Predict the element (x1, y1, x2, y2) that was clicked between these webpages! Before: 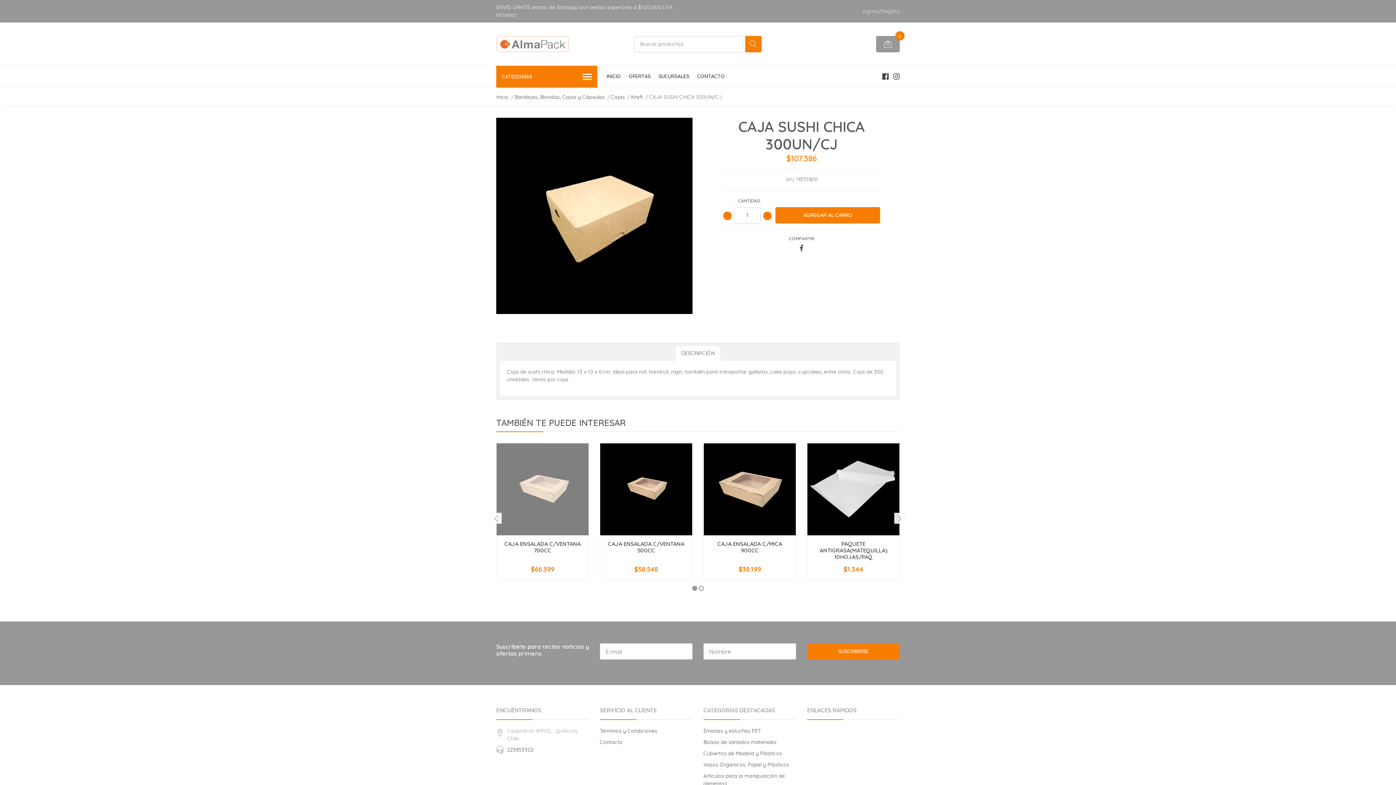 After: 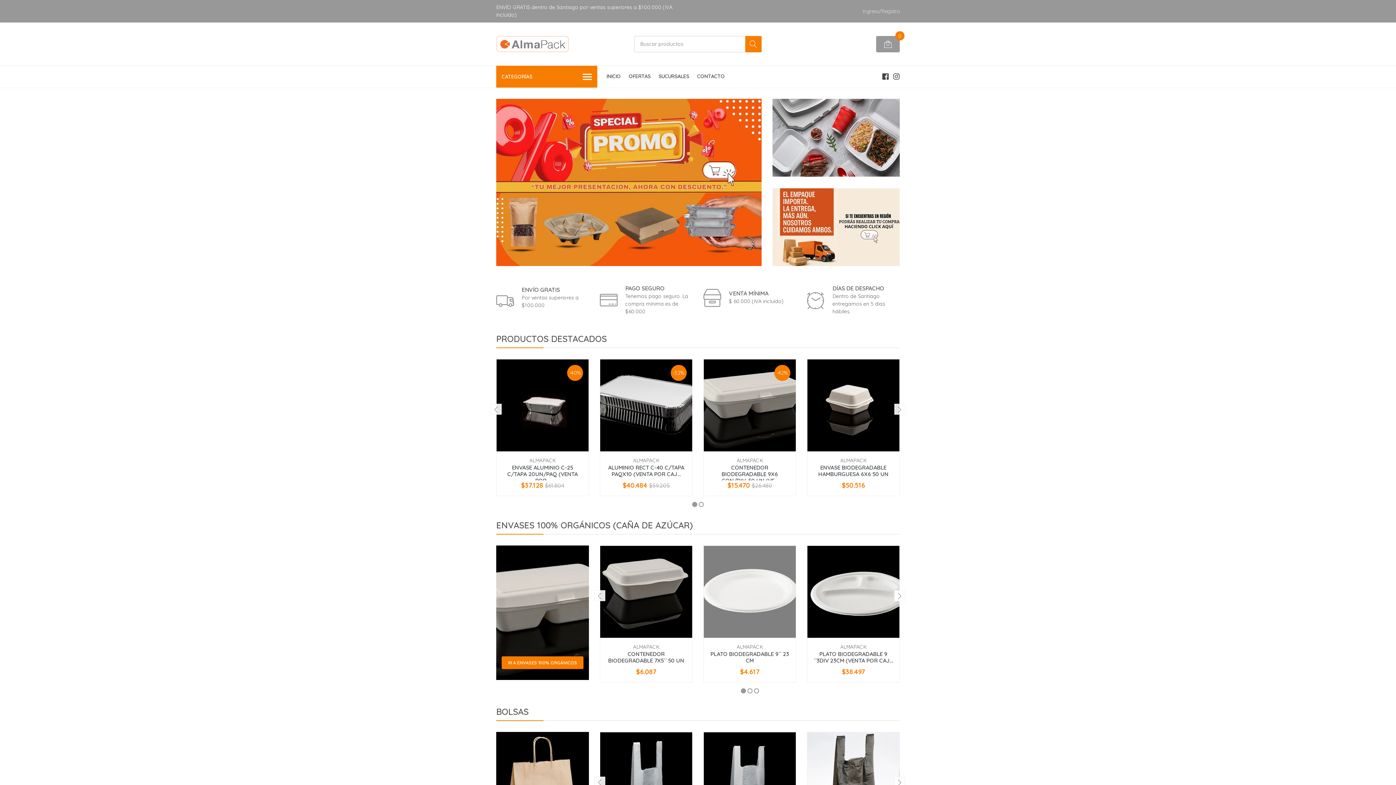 Action: bbox: (496, 33, 569, 54)